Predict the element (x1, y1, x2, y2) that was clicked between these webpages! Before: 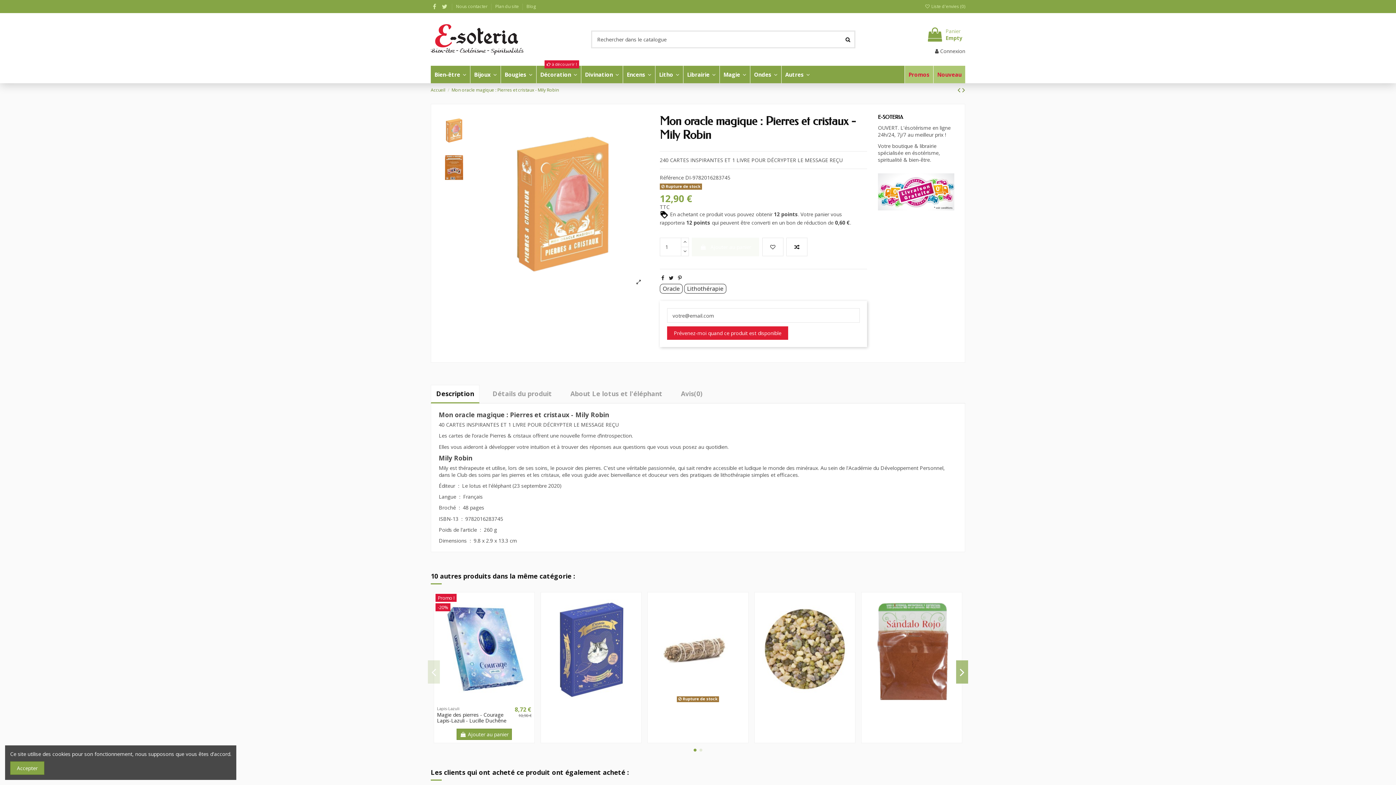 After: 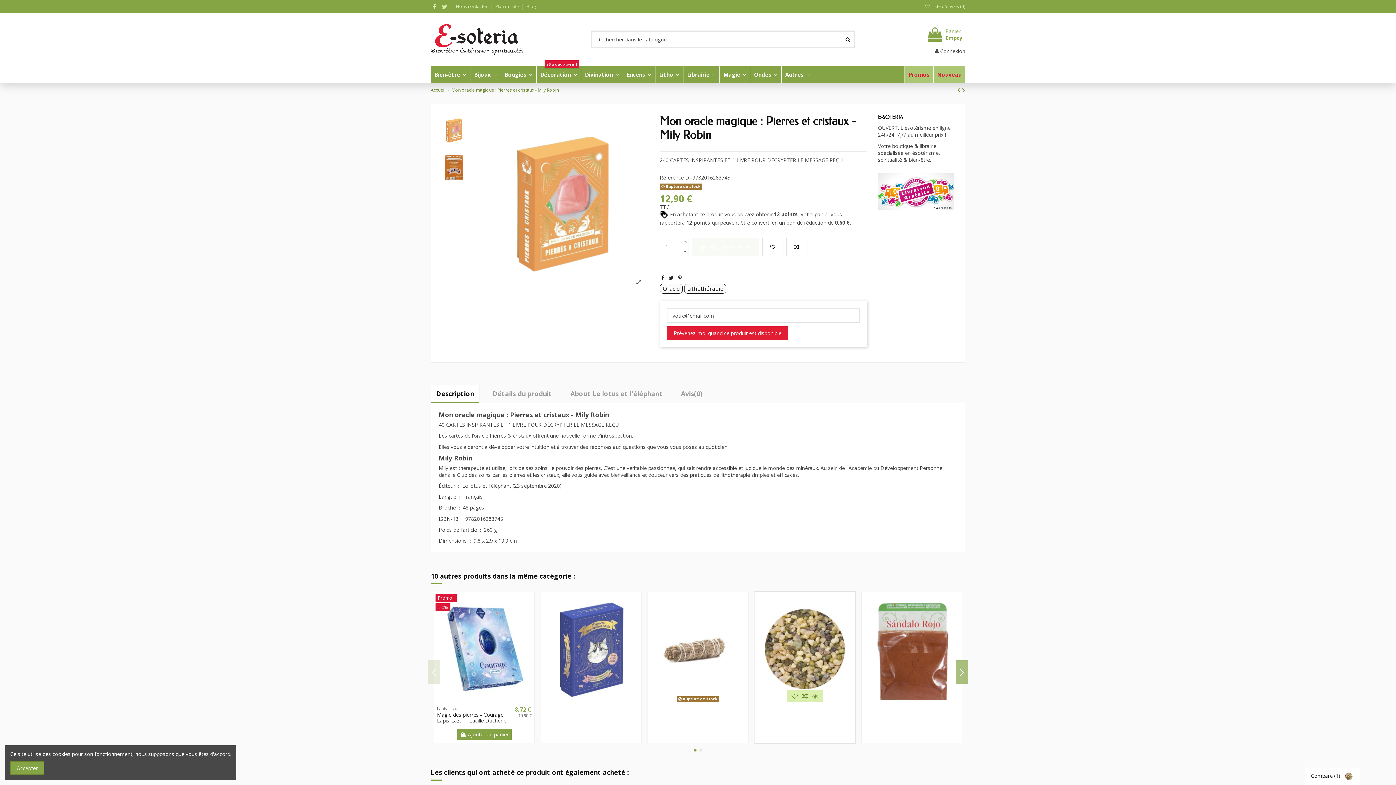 Action: bbox: (799, 697, 810, 707)